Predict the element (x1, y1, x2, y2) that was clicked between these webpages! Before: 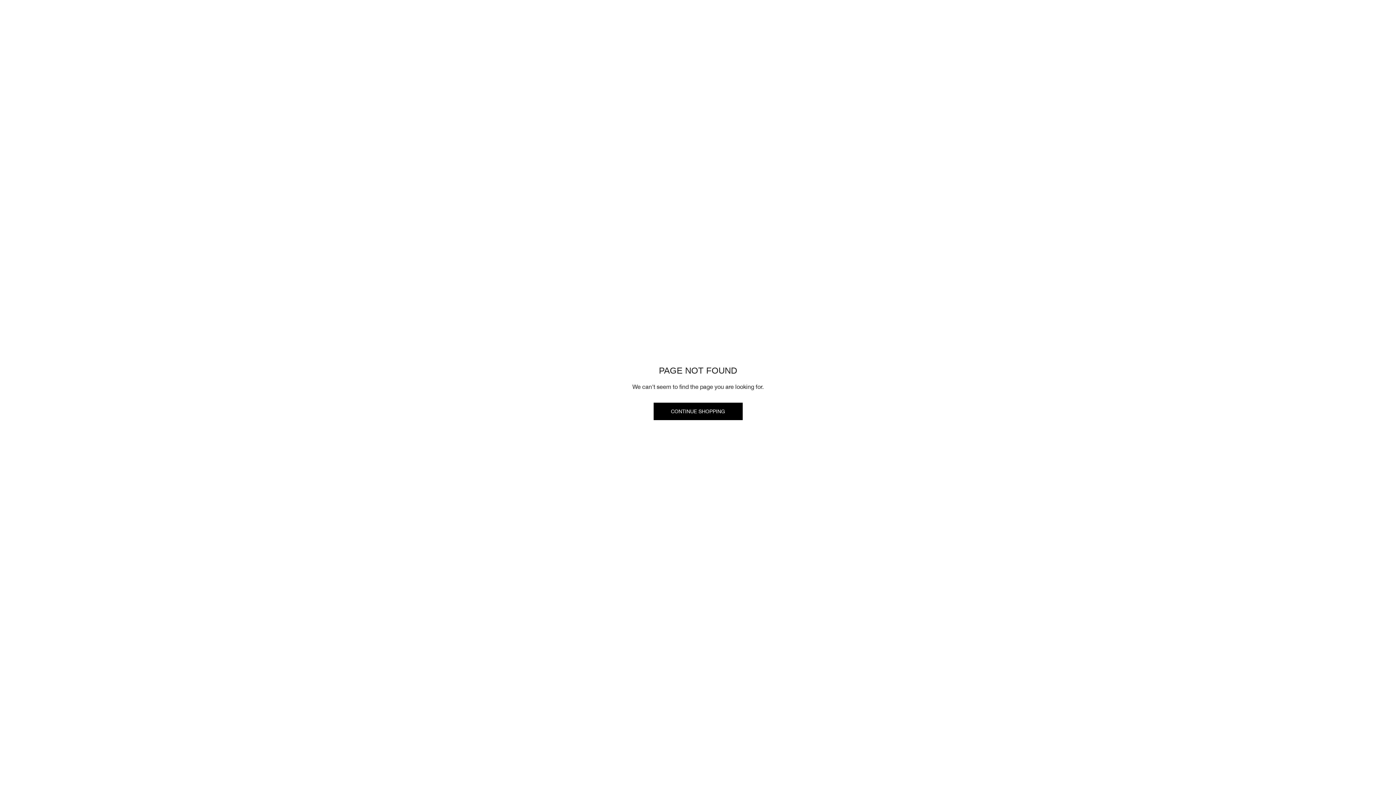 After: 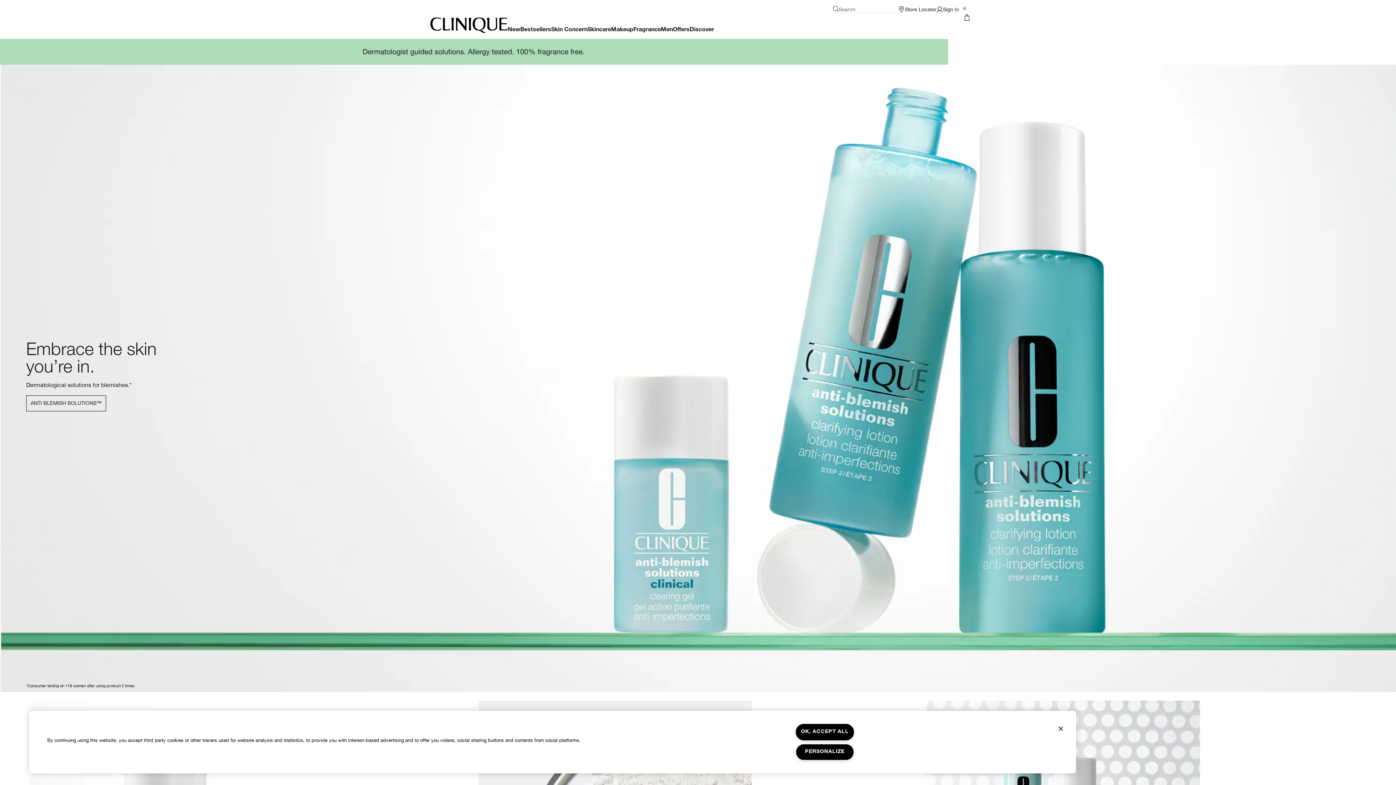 Action: bbox: (653, 402, 742, 420) label: CONTINUE SHOPPING